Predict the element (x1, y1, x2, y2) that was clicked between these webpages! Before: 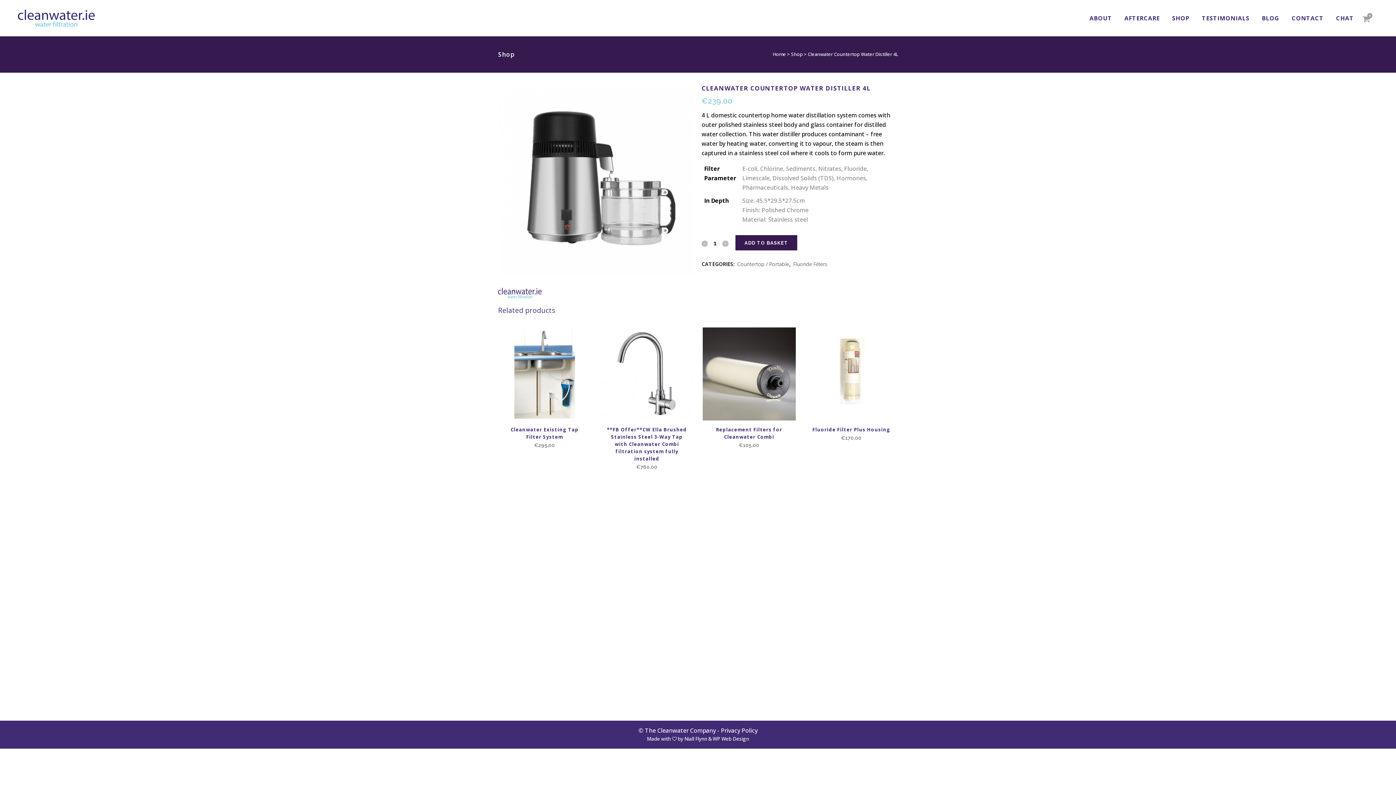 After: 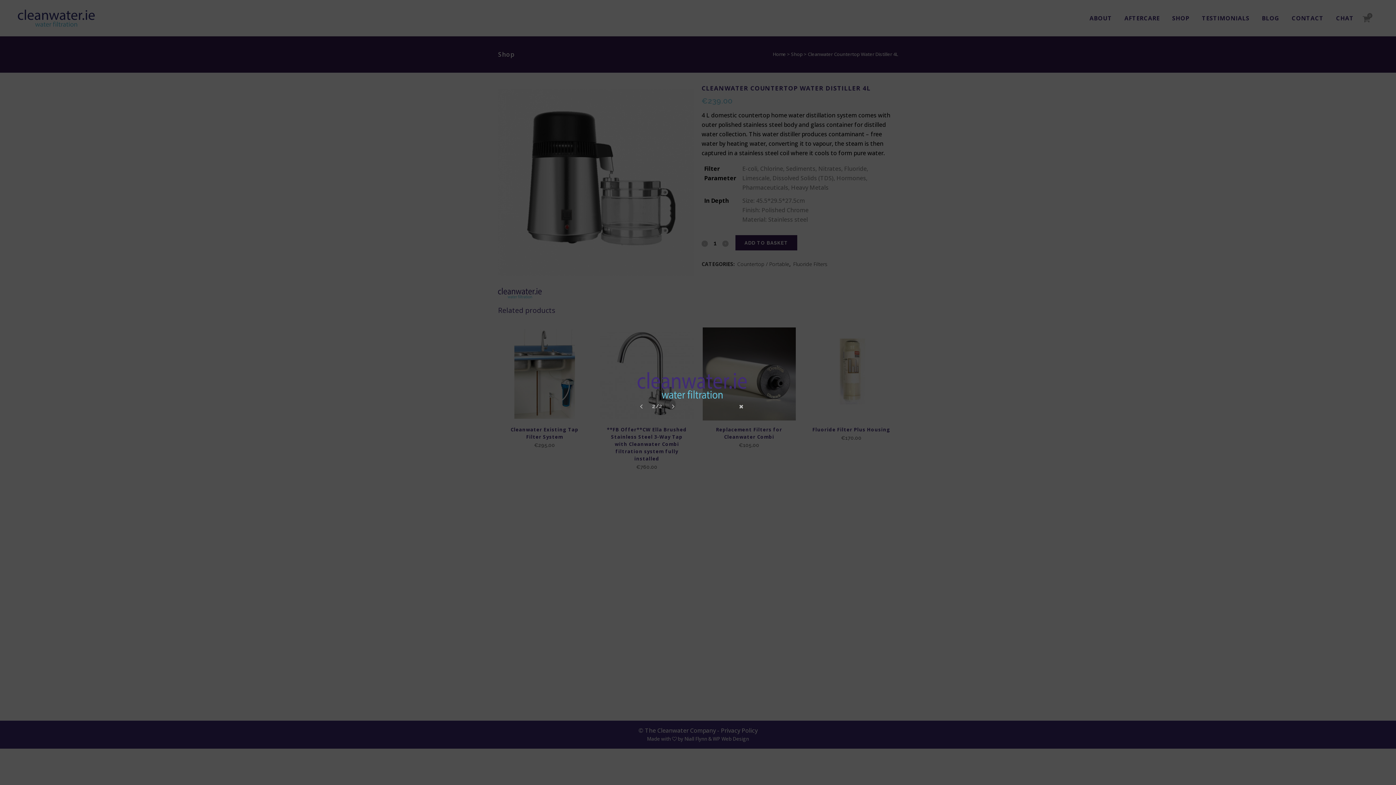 Action: bbox: (498, 288, 541, 298)